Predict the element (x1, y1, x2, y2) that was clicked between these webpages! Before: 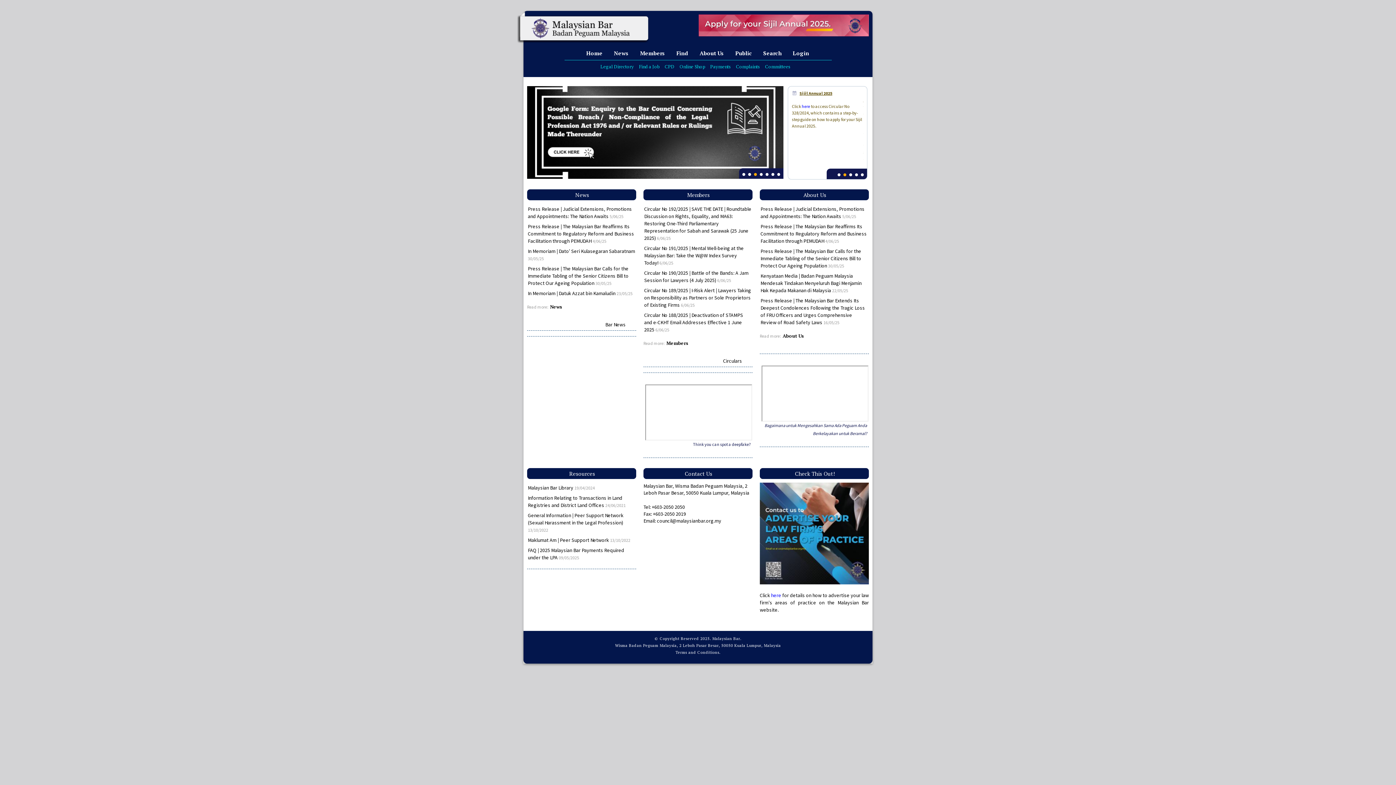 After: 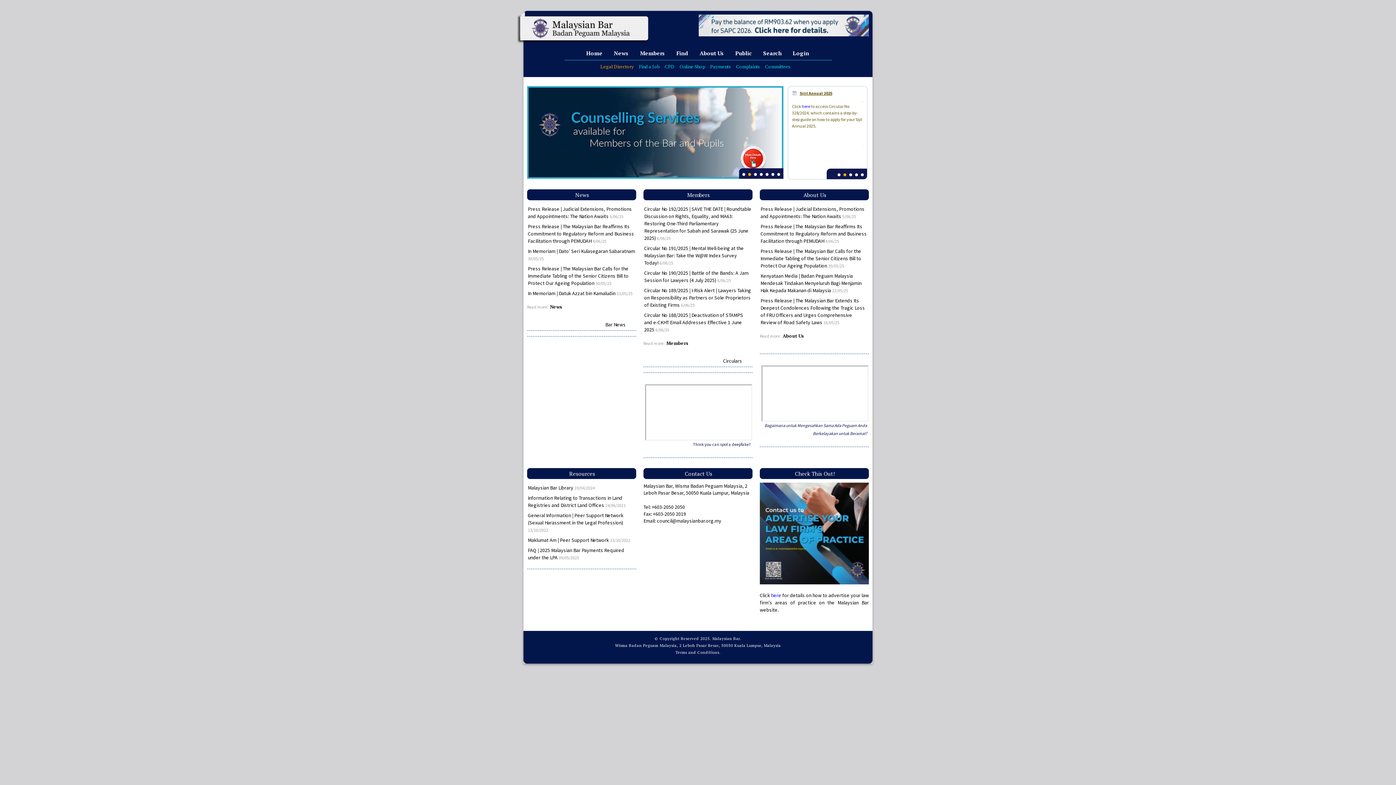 Action: label: Legal Directory bbox: (600, 63, 634, 69)